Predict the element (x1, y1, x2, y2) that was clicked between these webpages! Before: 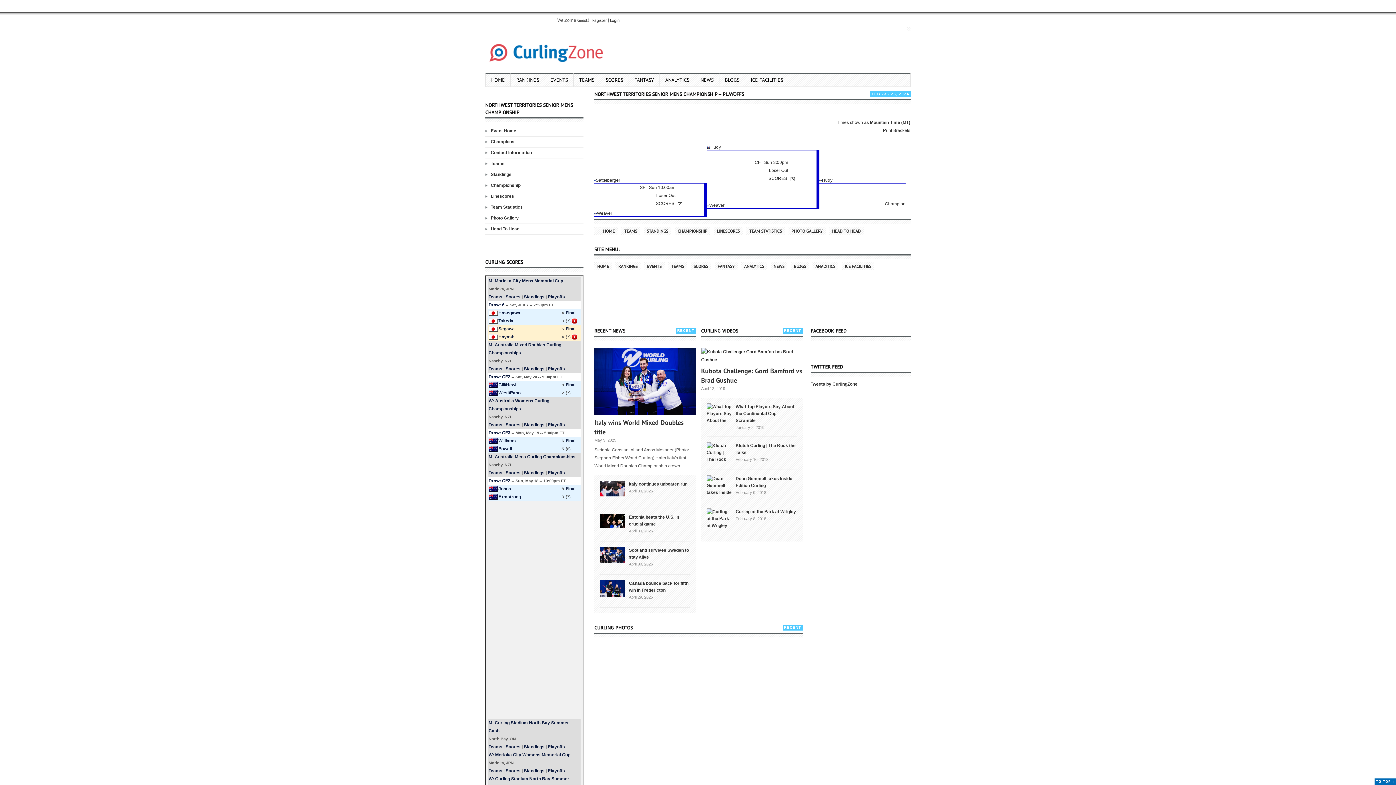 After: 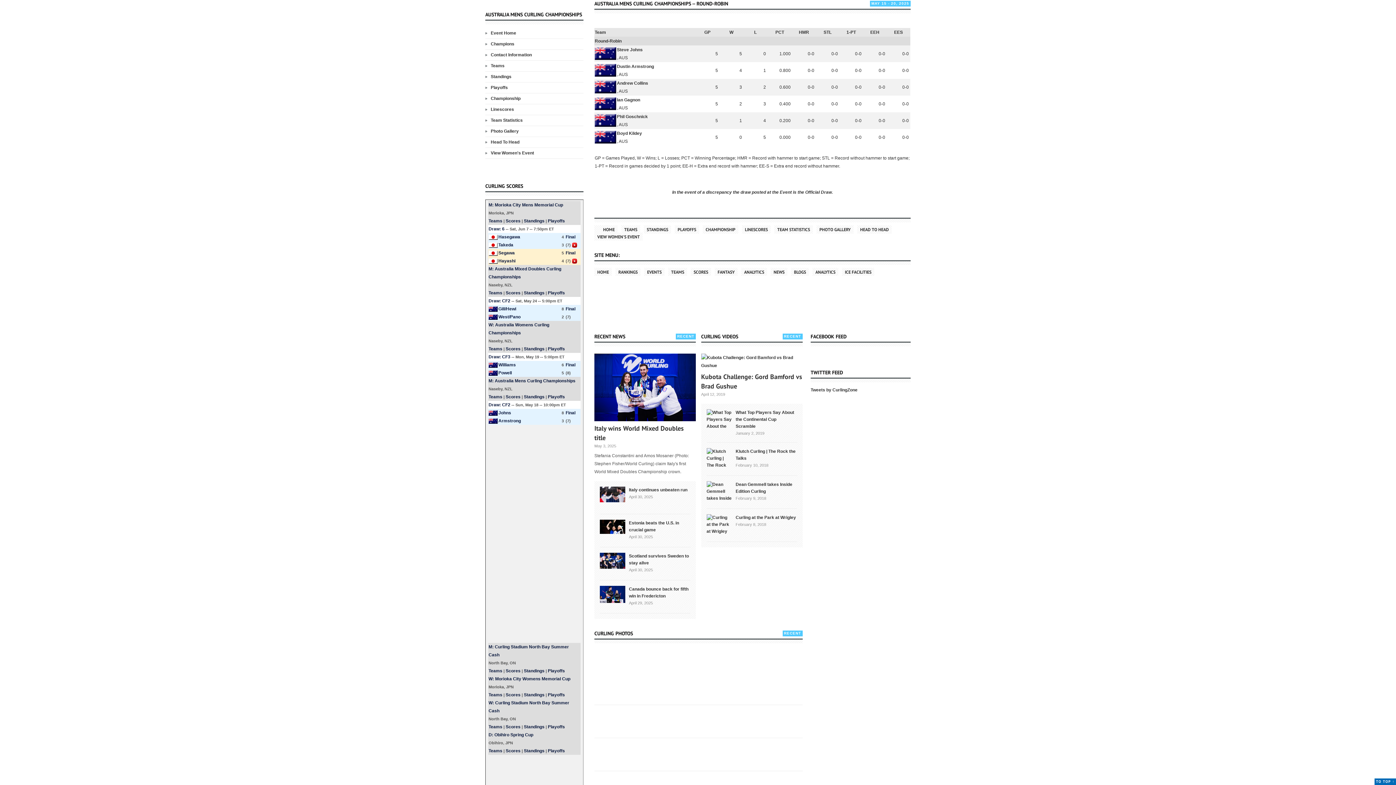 Action: bbox: (524, 469, 544, 476) label: Standings